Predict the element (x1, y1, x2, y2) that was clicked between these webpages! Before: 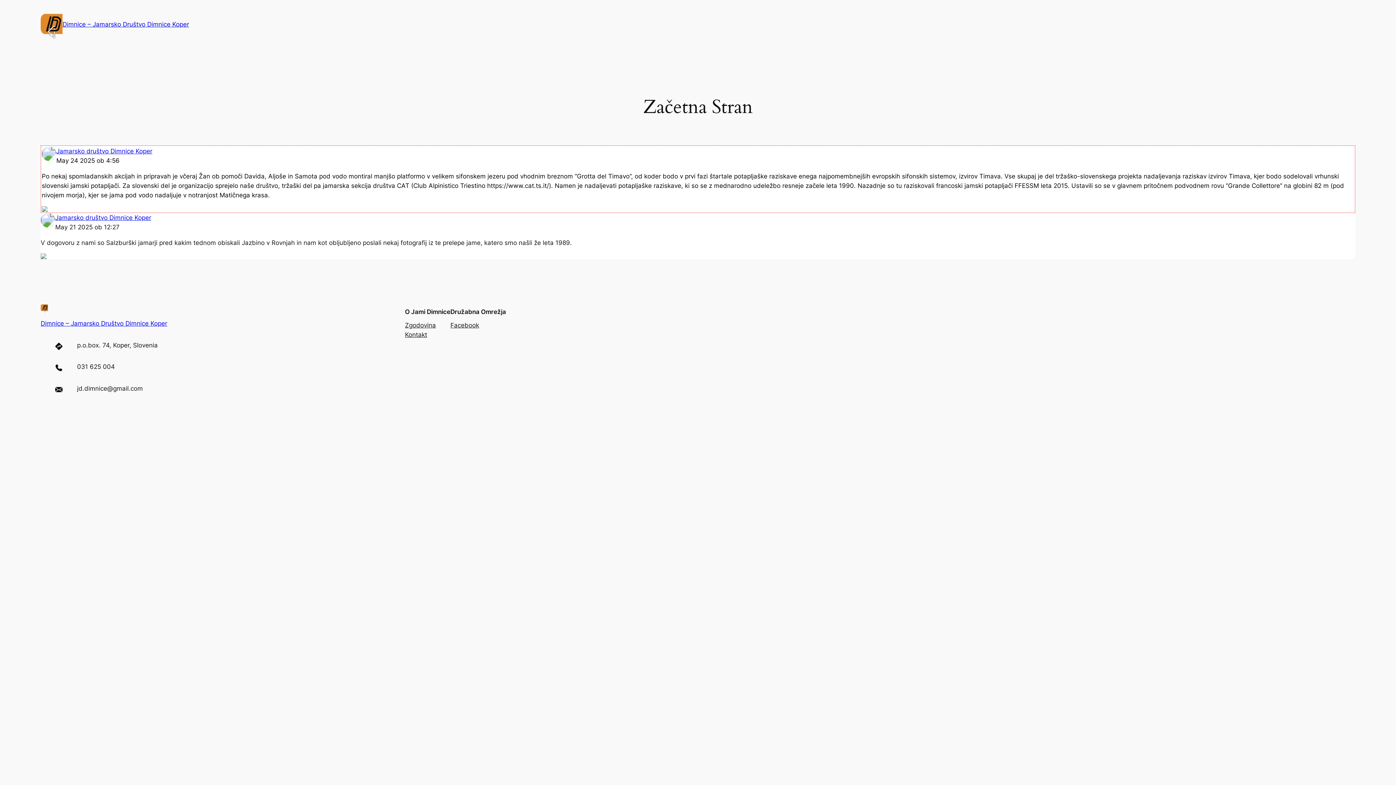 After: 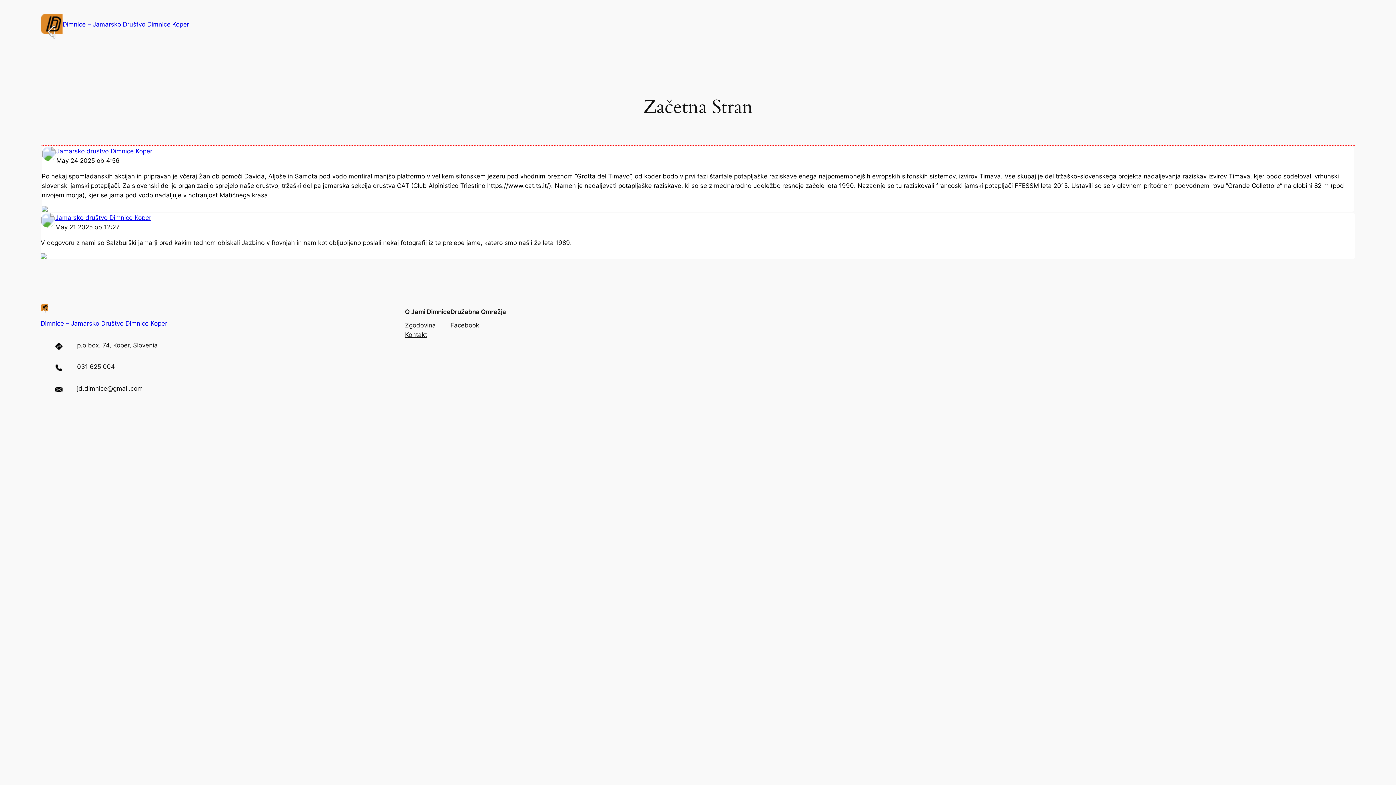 Action: bbox: (40, 303, 48, 312)